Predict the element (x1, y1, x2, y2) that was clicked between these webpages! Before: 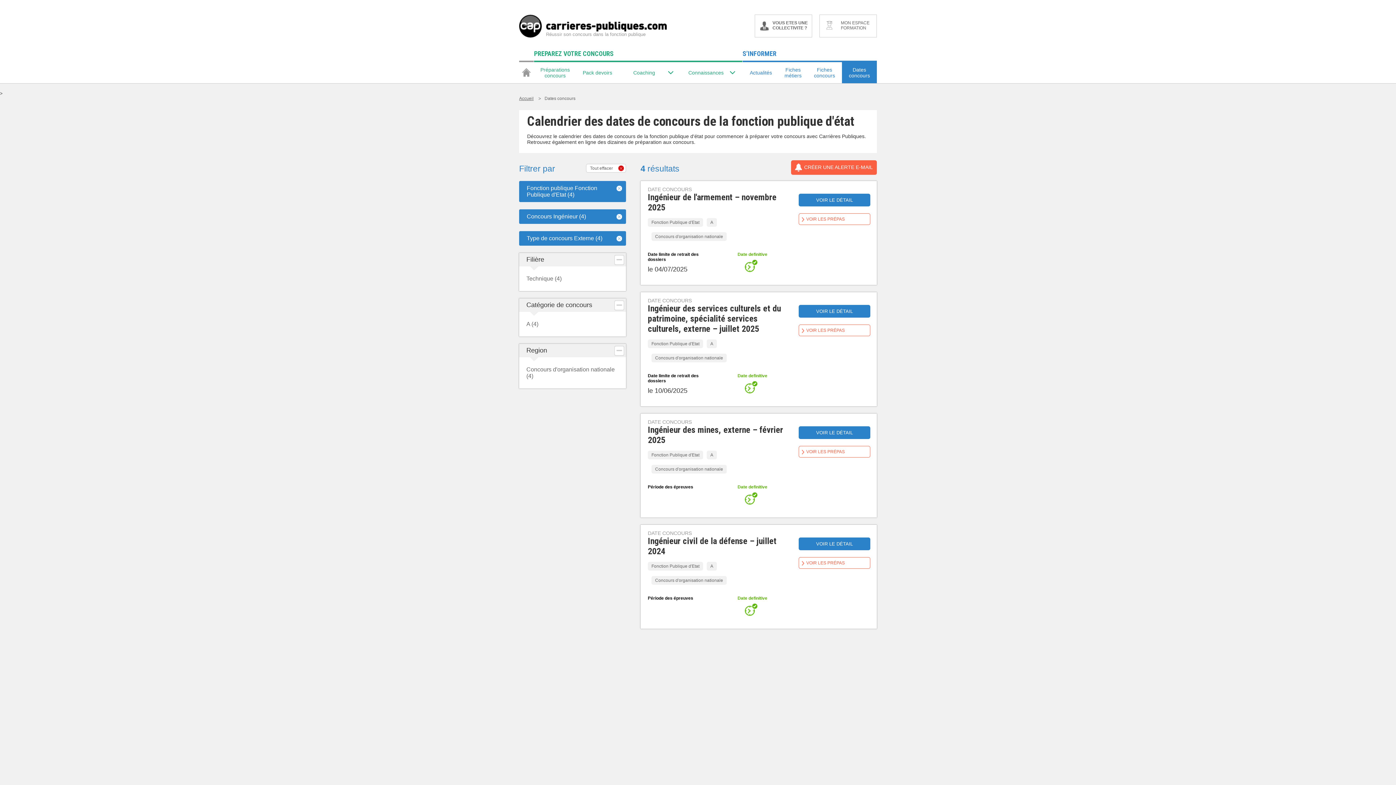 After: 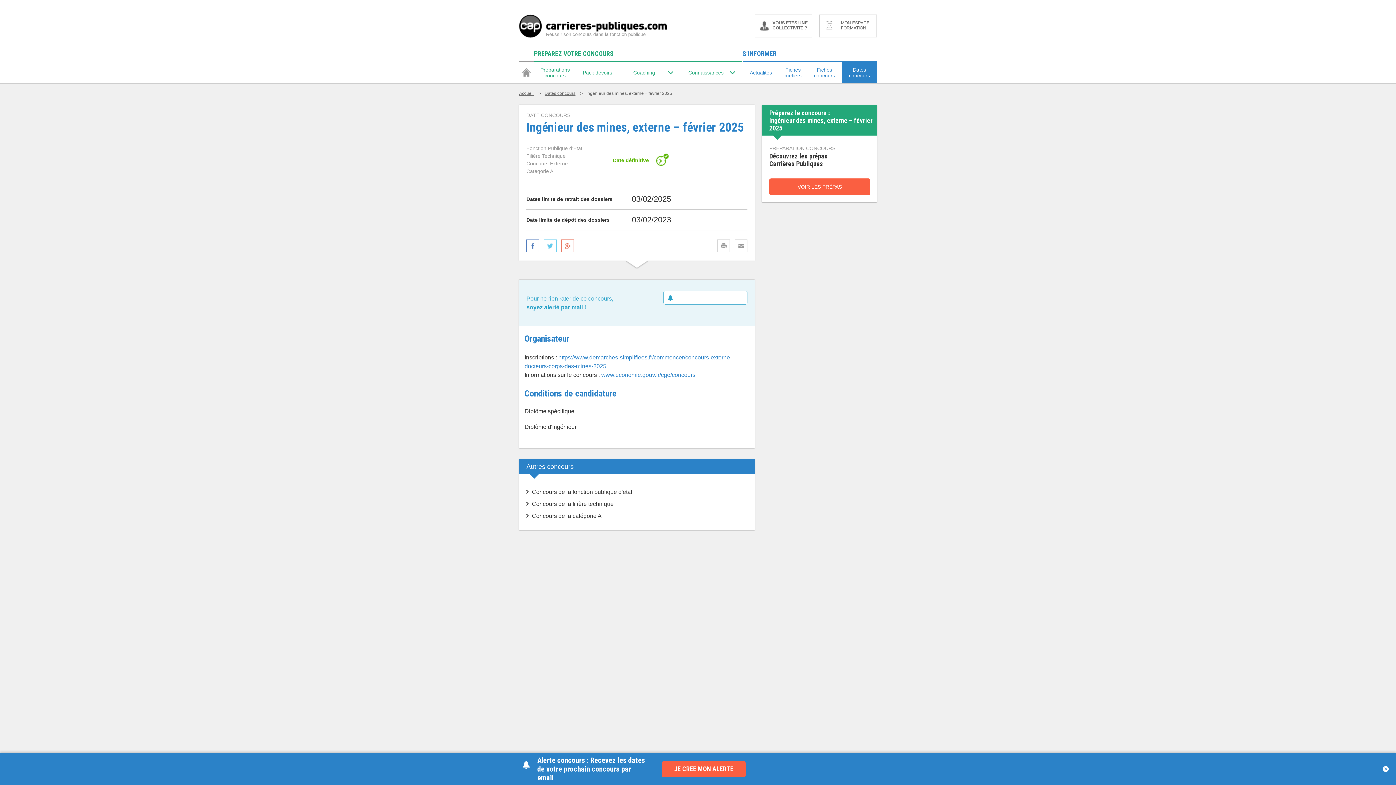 Action: bbox: (640, 413, 877, 517) label: DATE CONCOURS

Ingénieur des mines, externe – février 2025

Fonction Publique d'Etat

A

Concours d'organisation nationale

Période des épreuves

Date definitive

VOIR LE DÉTAIL